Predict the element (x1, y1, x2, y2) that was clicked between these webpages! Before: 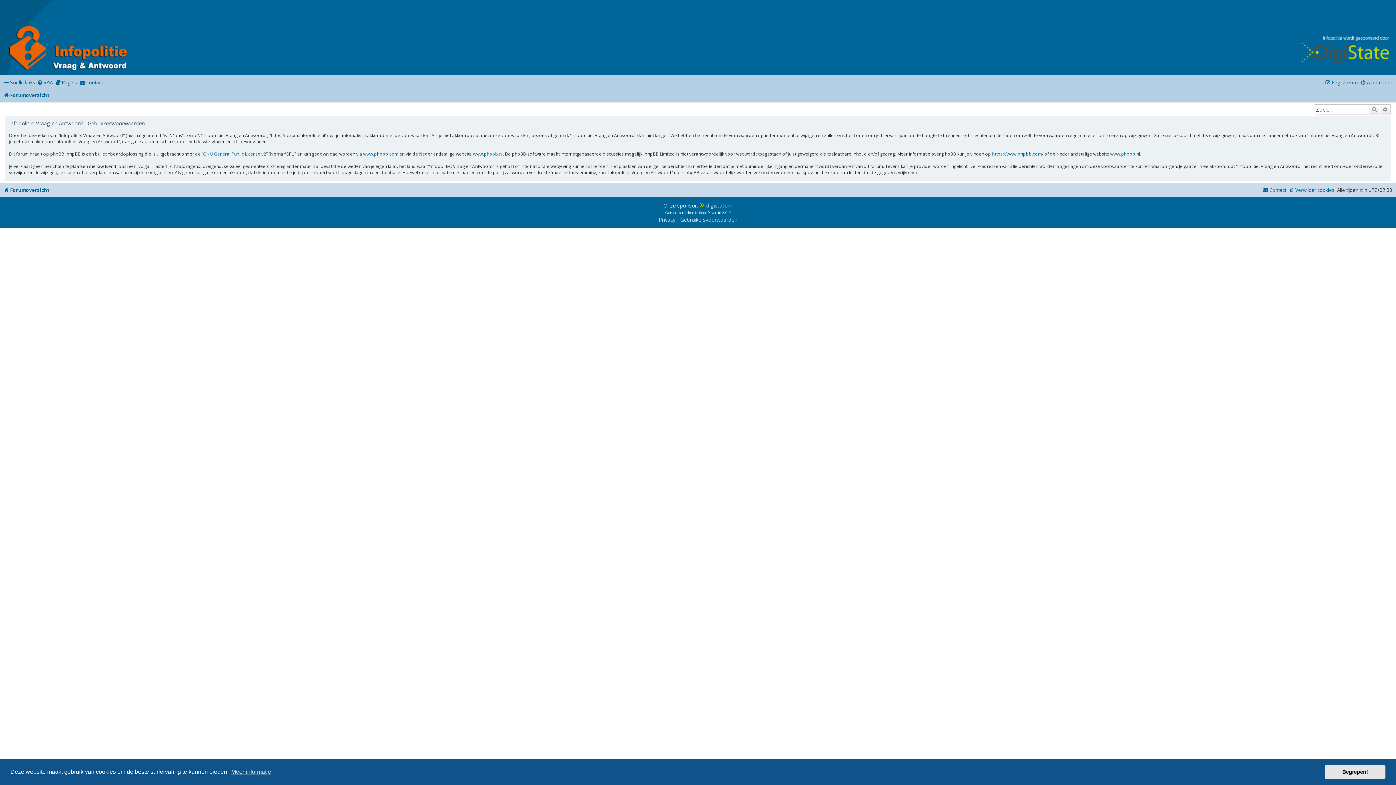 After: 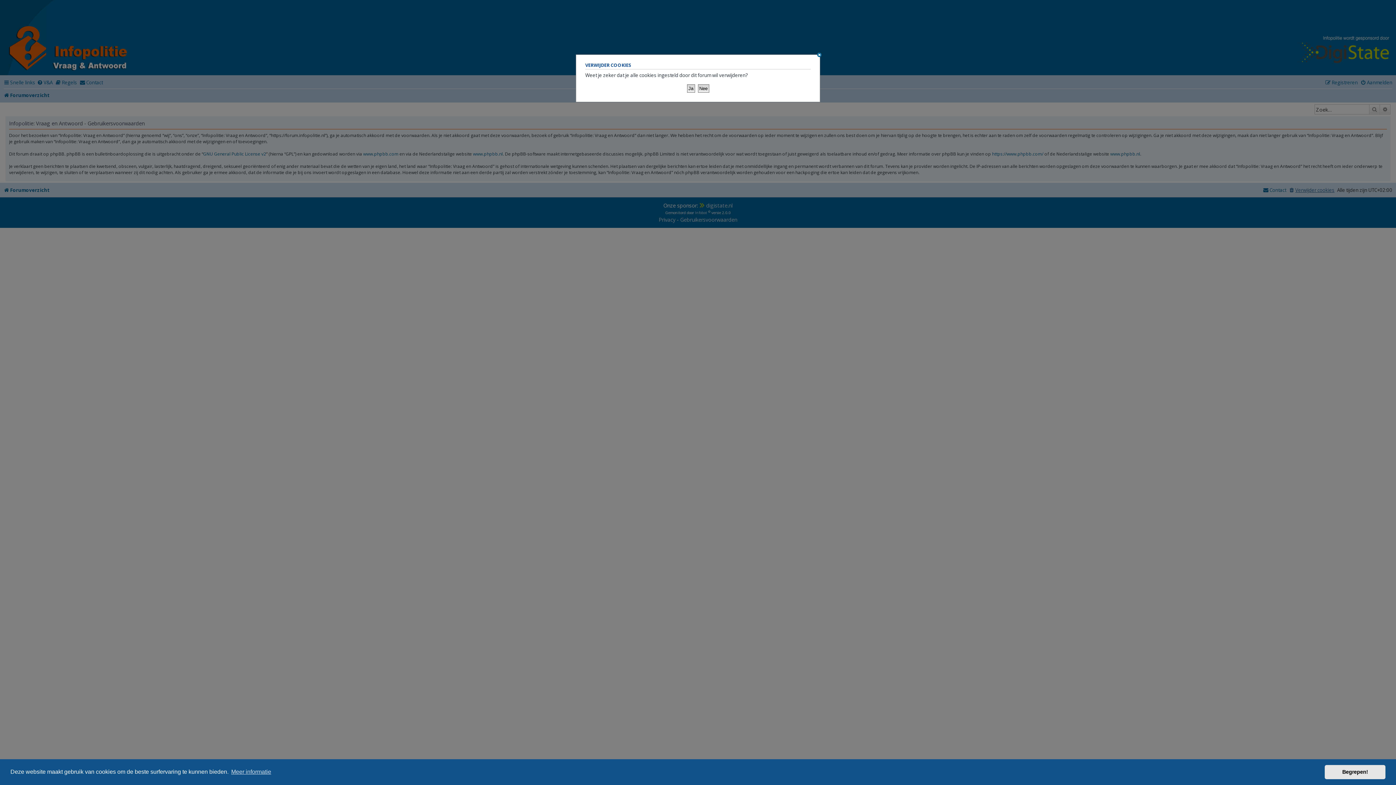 Action: label: Verwijder cookies bbox: (1289, 184, 1334, 195)